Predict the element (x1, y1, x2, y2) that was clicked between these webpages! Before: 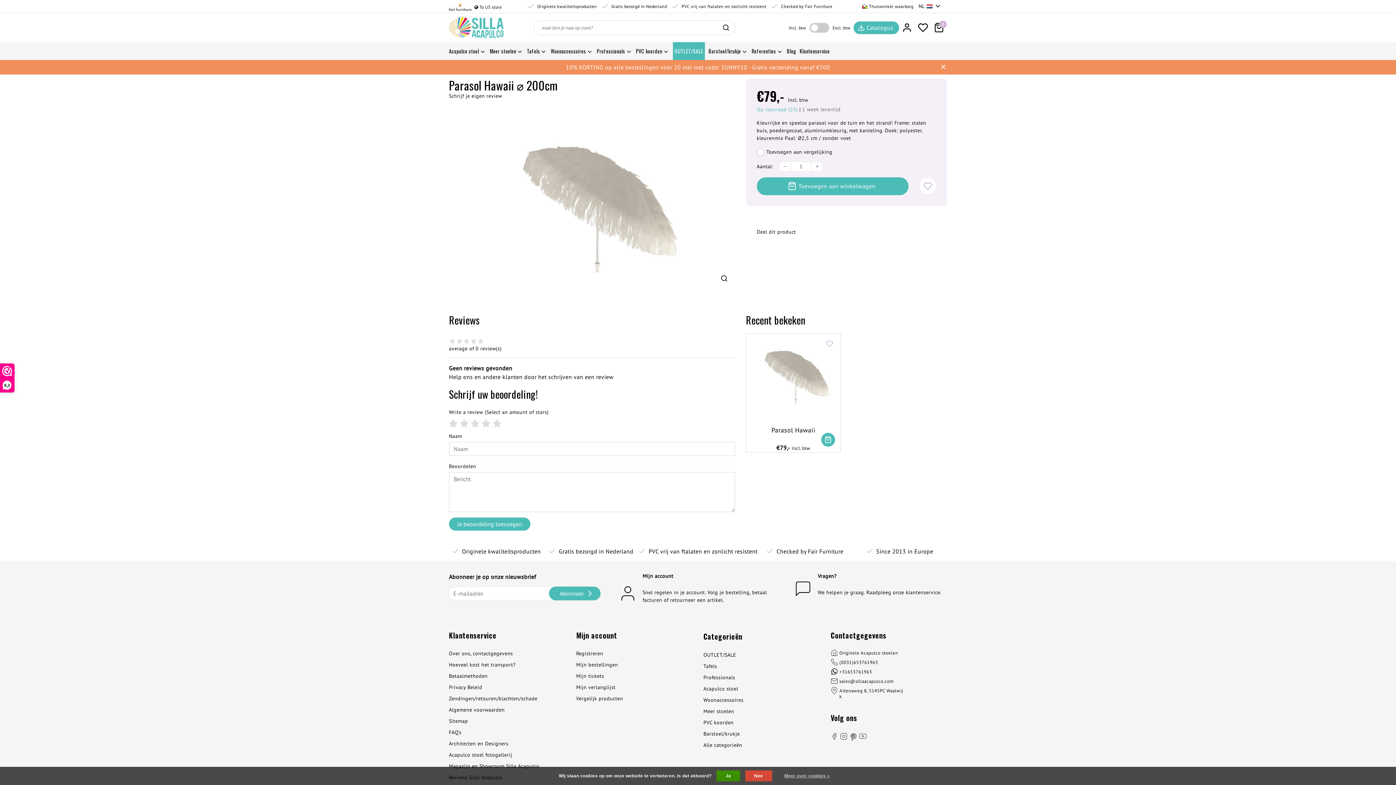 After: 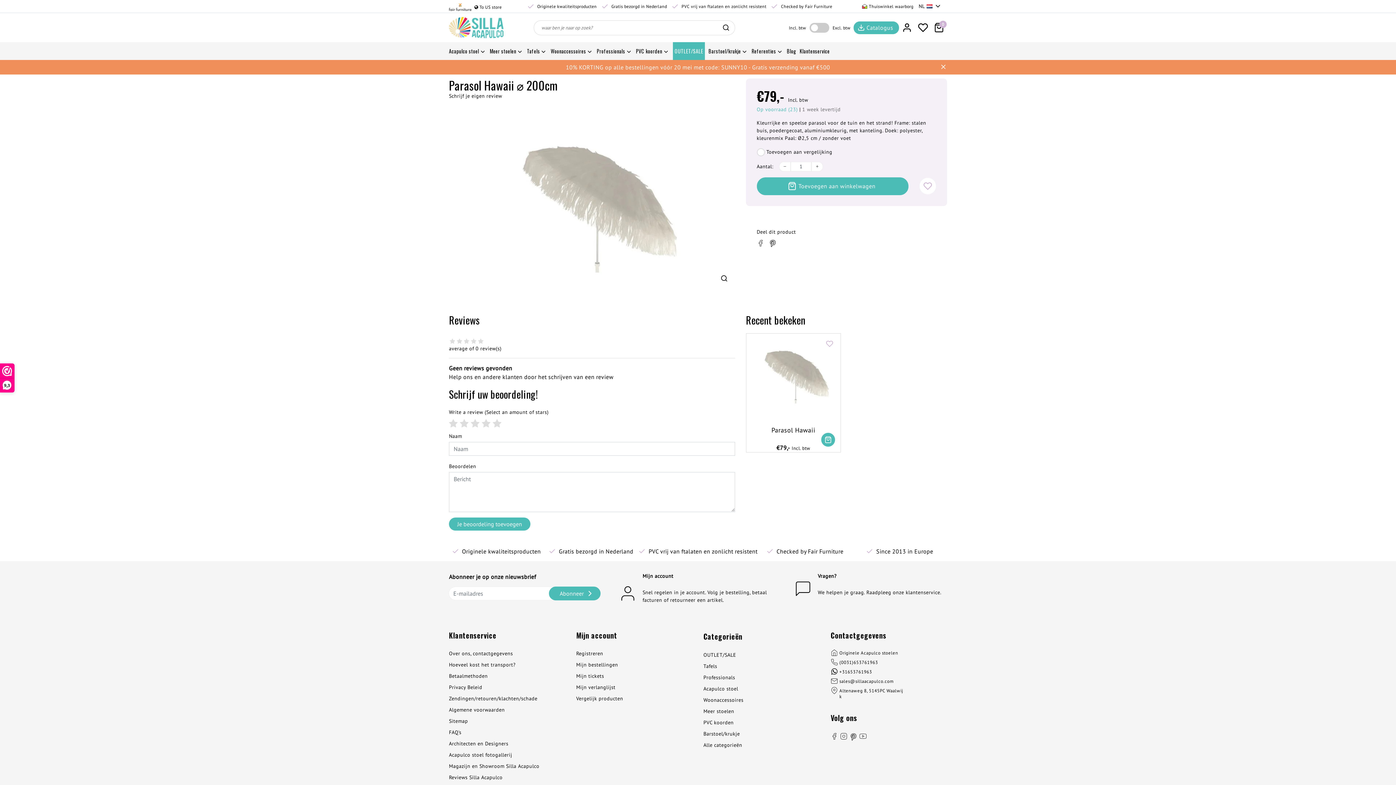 Action: label: Ja bbox: (716, 770, 740, 781)